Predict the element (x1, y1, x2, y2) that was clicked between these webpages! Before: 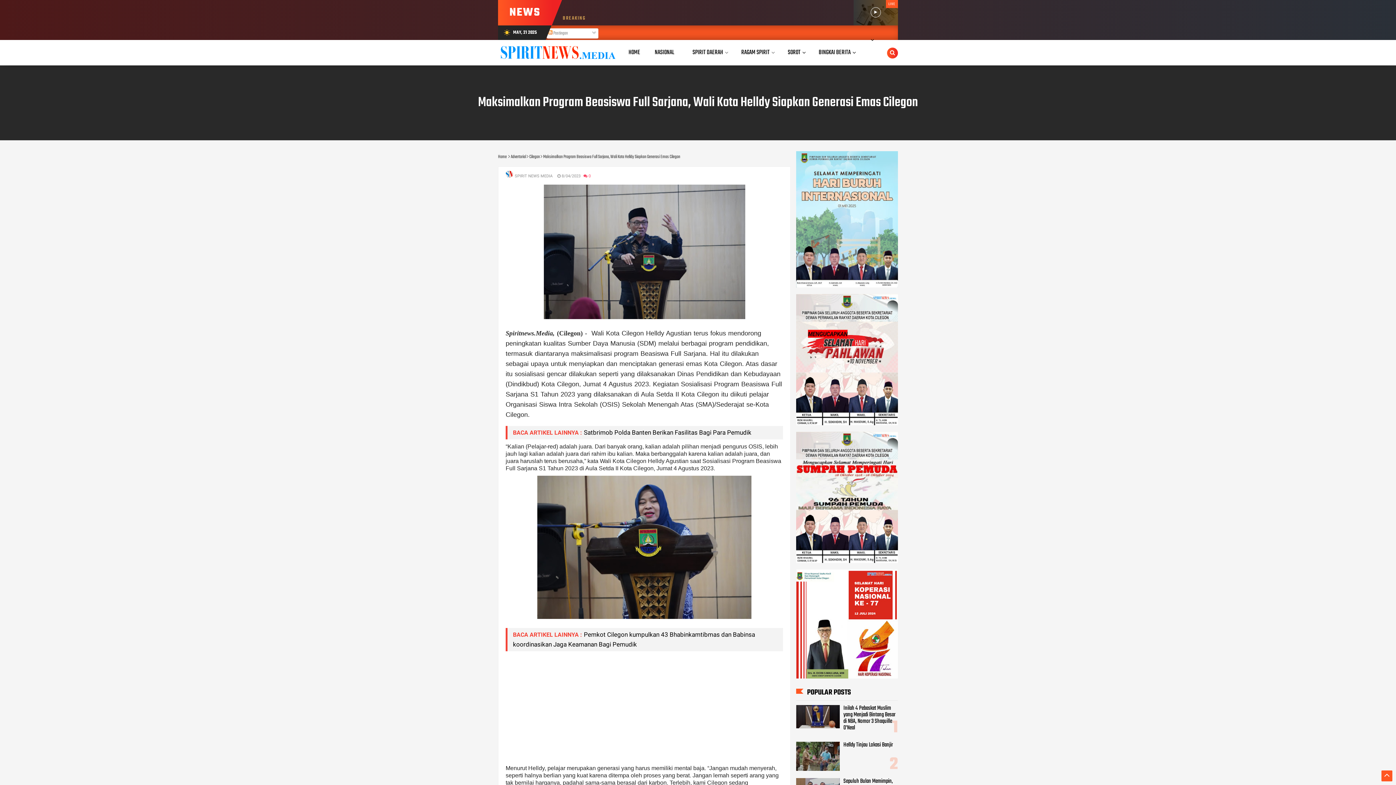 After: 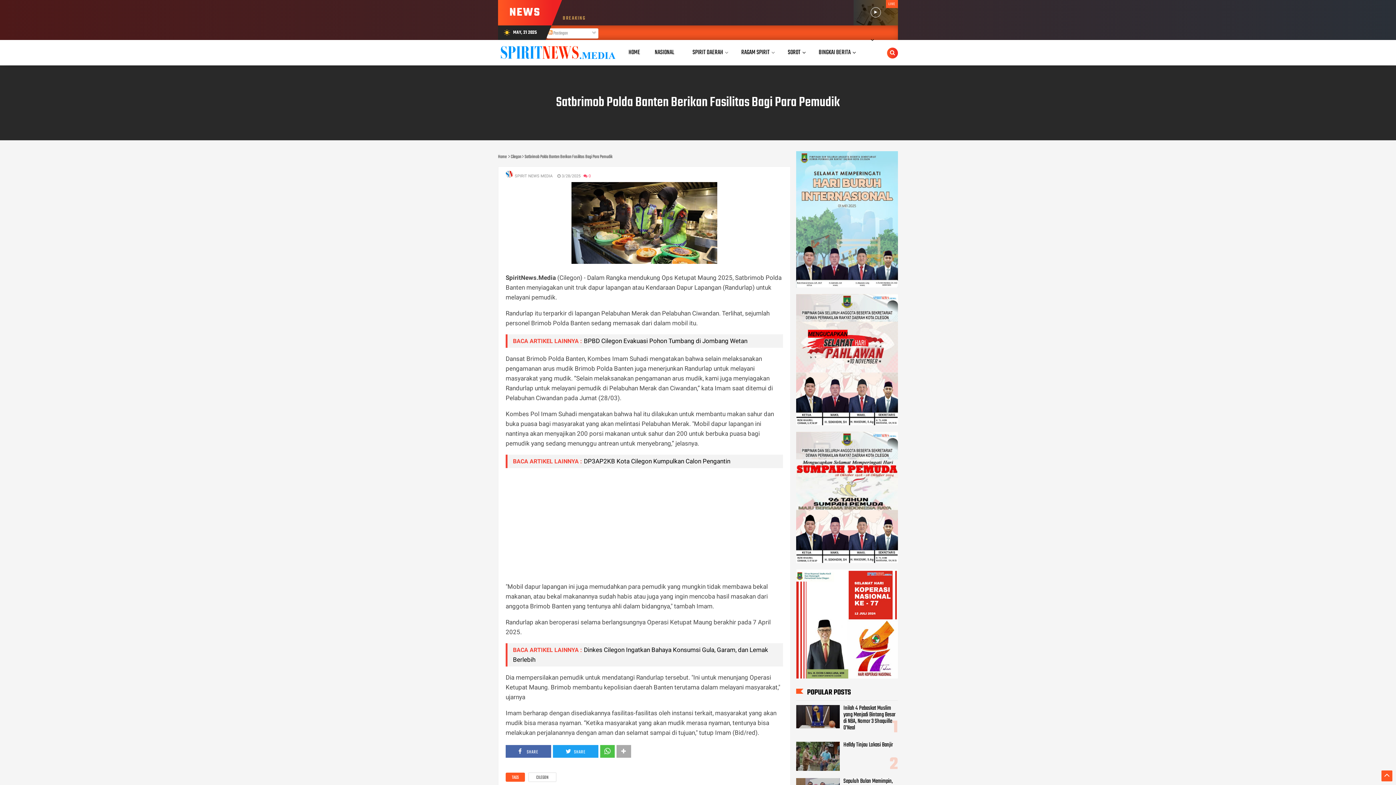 Action: label: Satbrimob Polda Banten Berikan Fasilitas Bagi Para Pemudik bbox: (584, 428, 751, 436)